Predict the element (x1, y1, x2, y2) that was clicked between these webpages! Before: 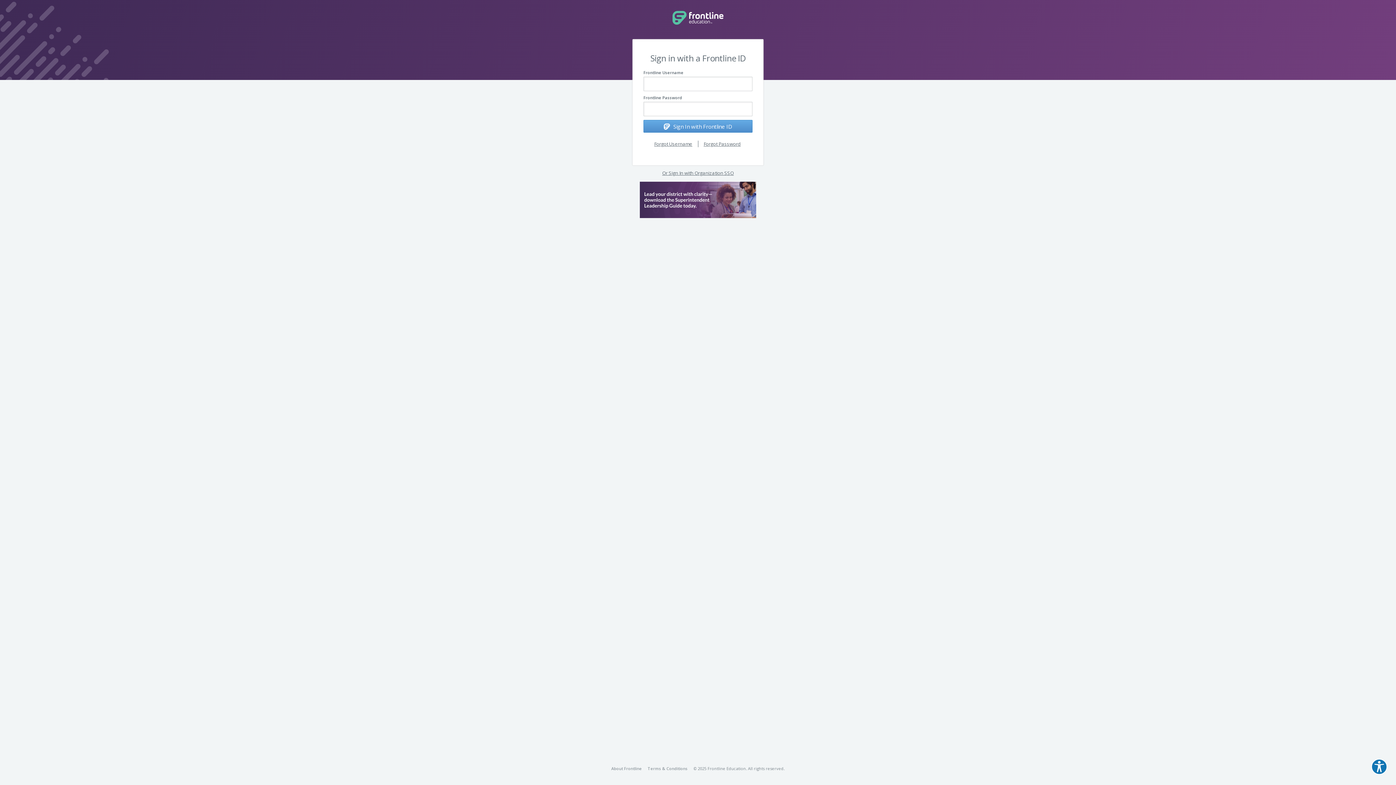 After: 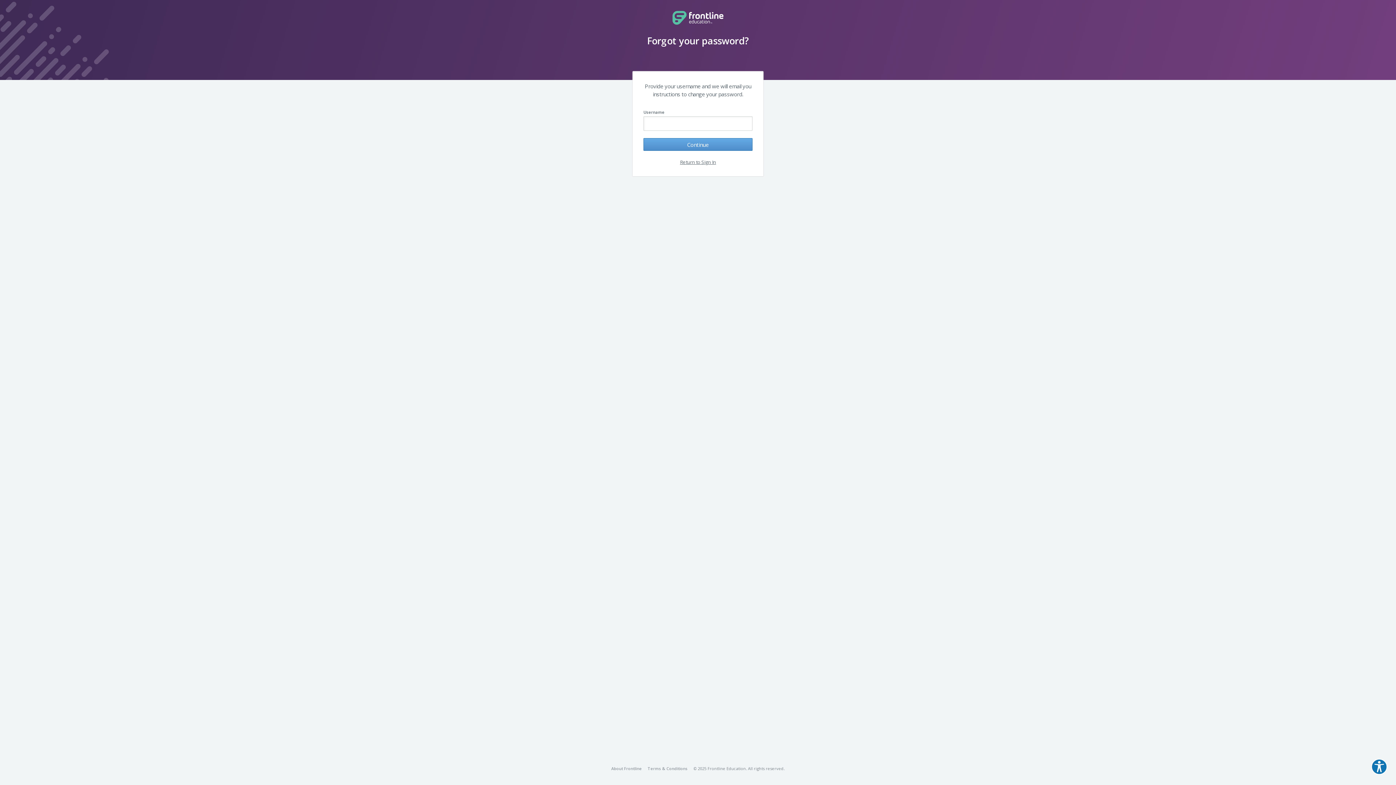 Action: label: Forgot Password bbox: (703, 140, 740, 147)